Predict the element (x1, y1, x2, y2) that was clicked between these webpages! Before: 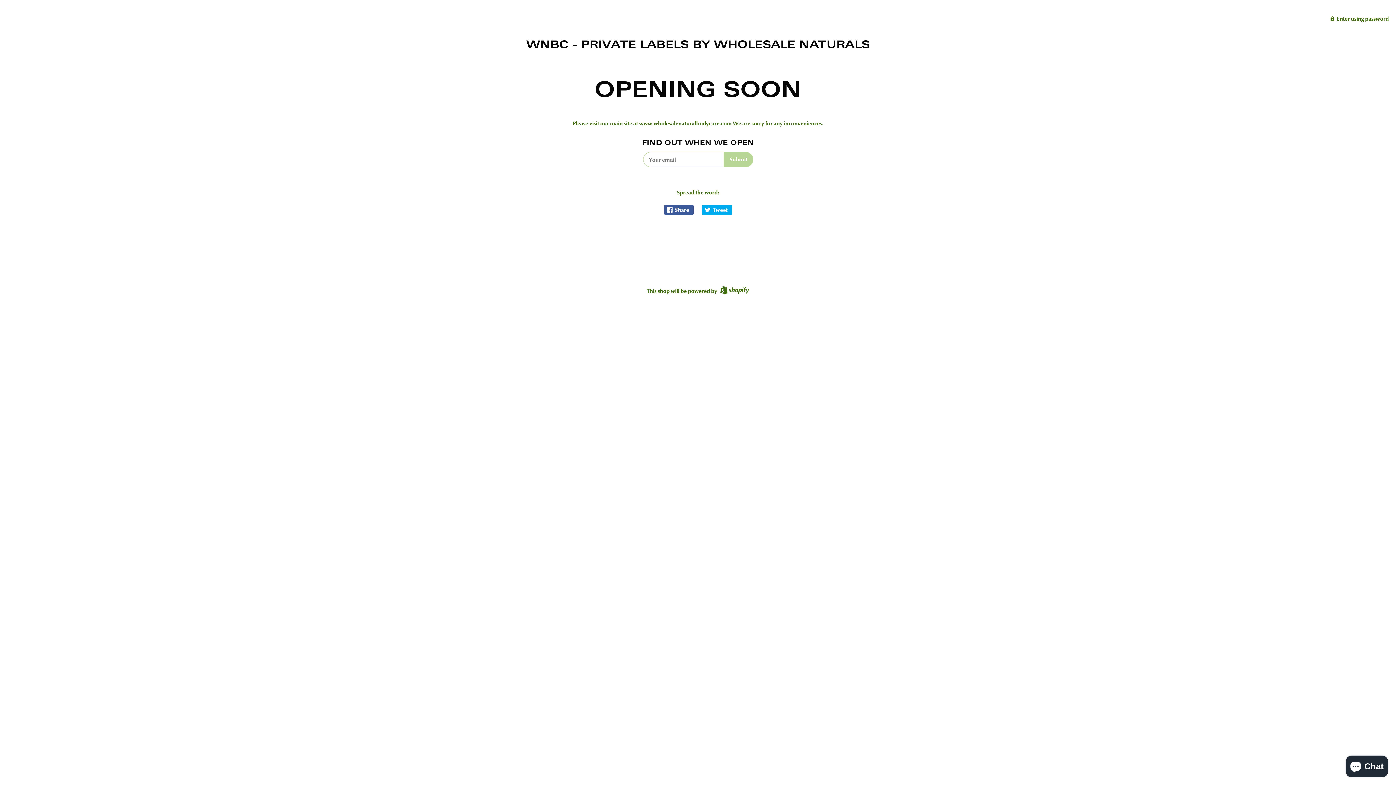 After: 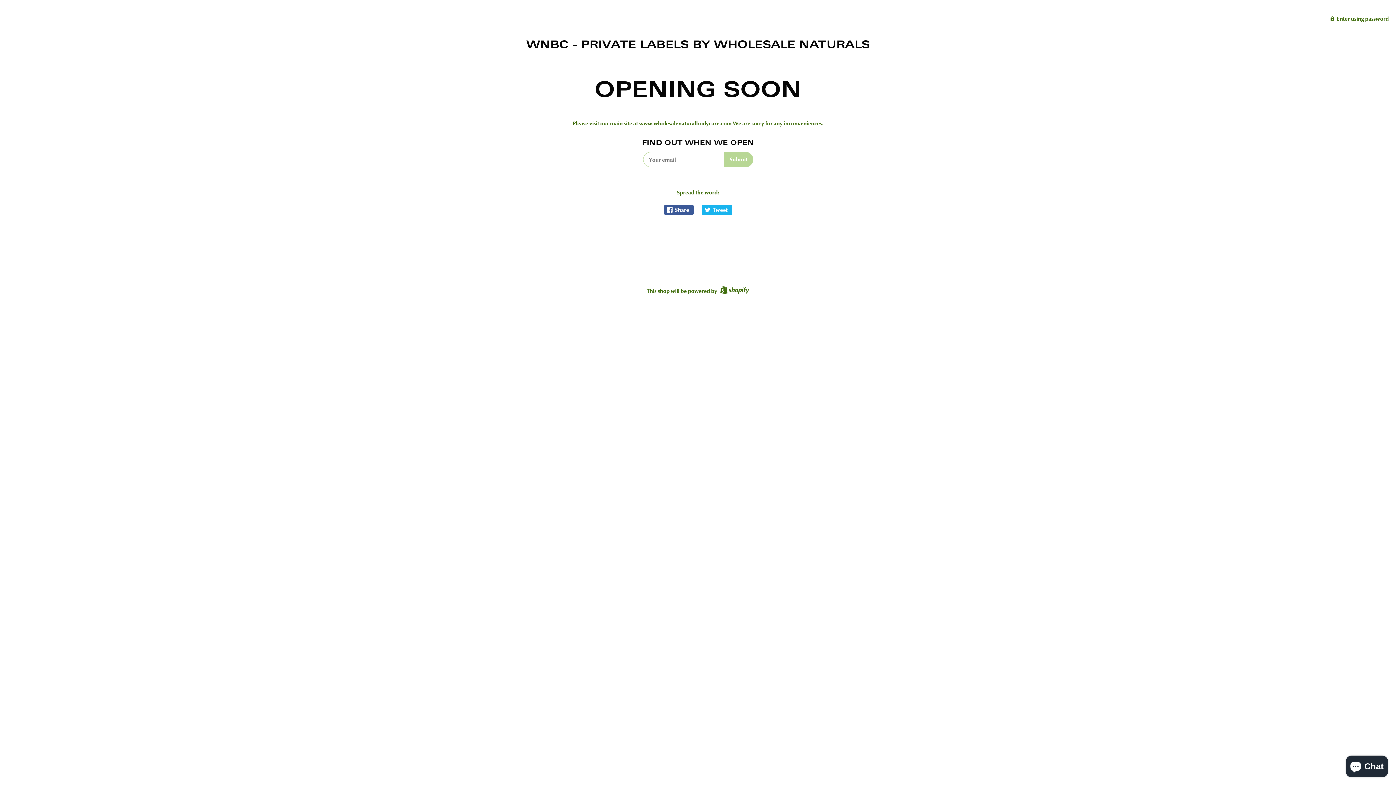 Action: bbox: (702, 205, 732, 214) label:  Tweet